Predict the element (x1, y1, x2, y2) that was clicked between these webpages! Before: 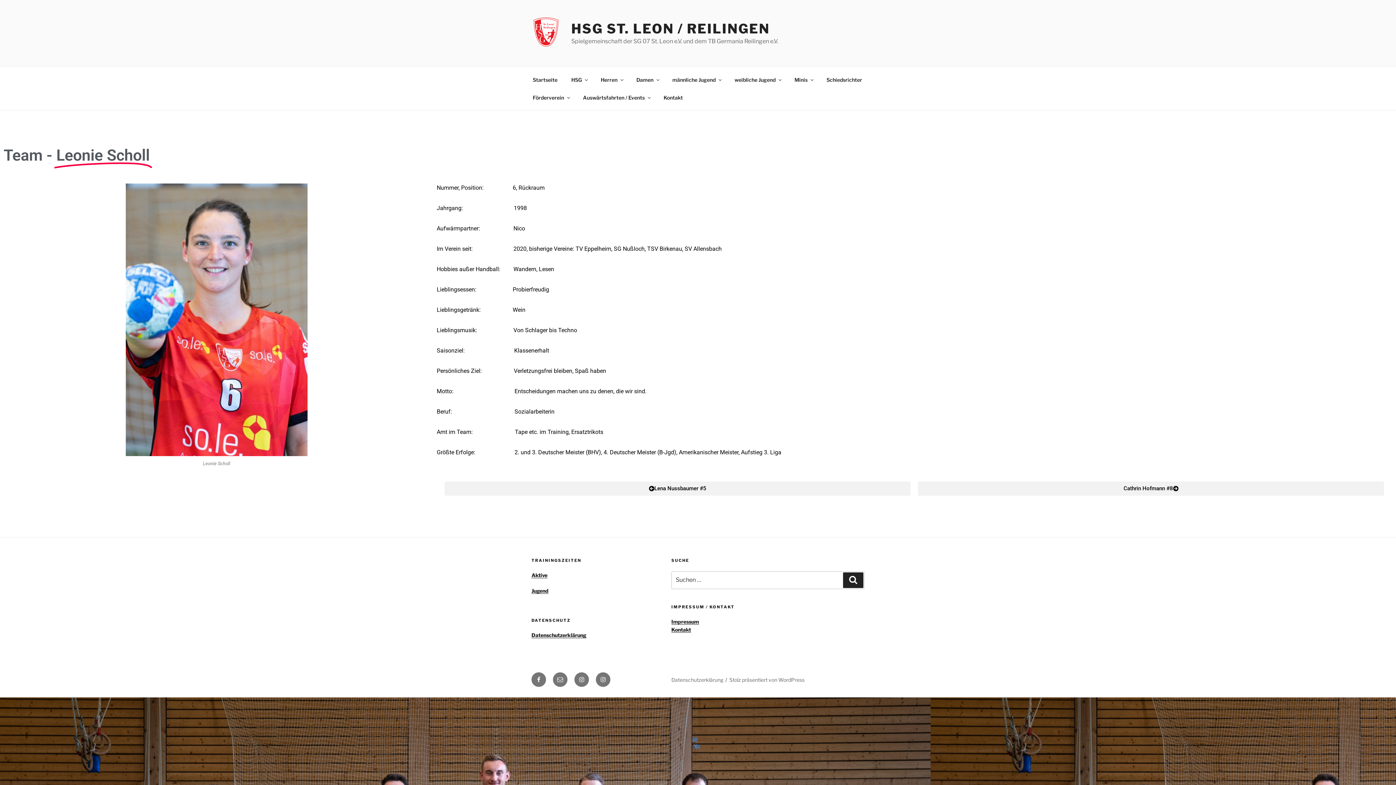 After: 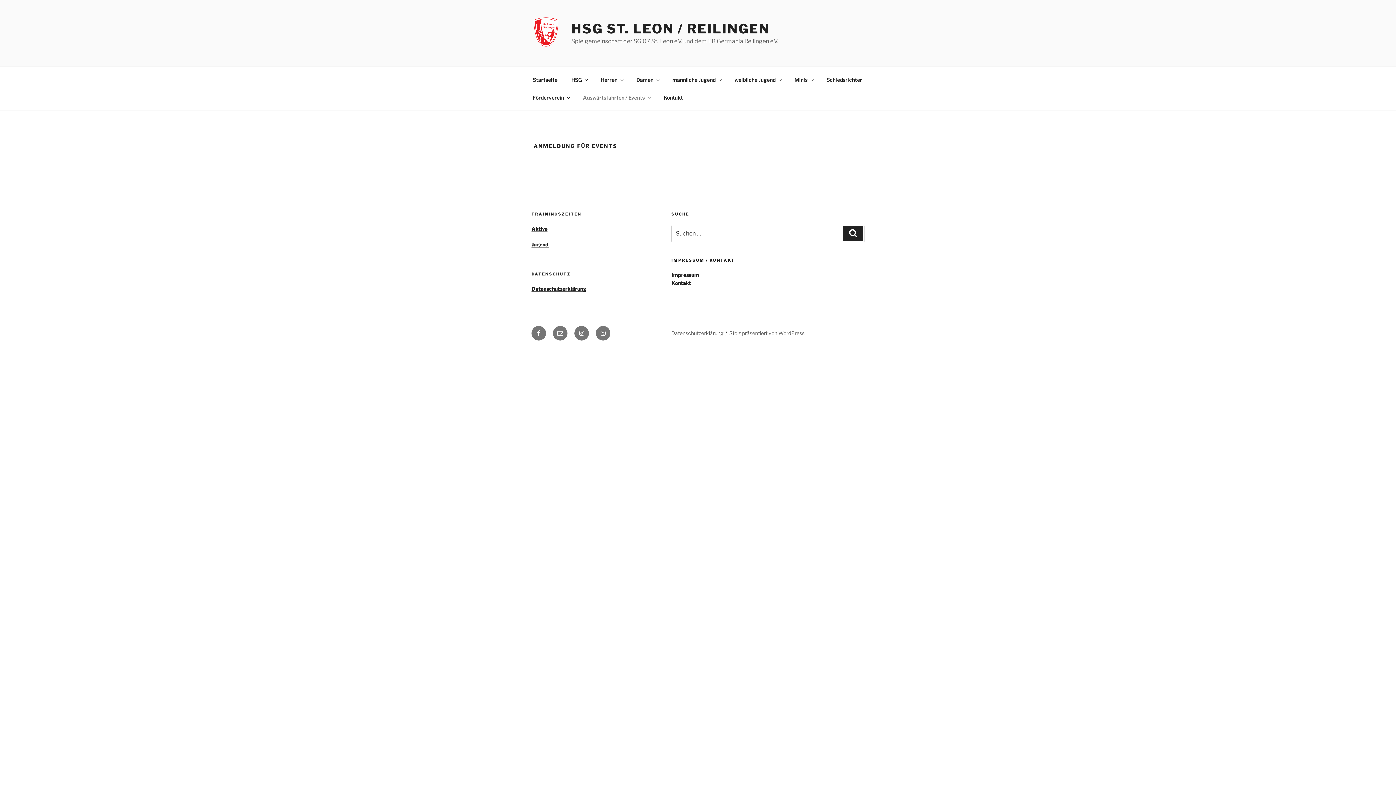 Action: label: Auswärtsfahrten / Events bbox: (576, 88, 656, 106)